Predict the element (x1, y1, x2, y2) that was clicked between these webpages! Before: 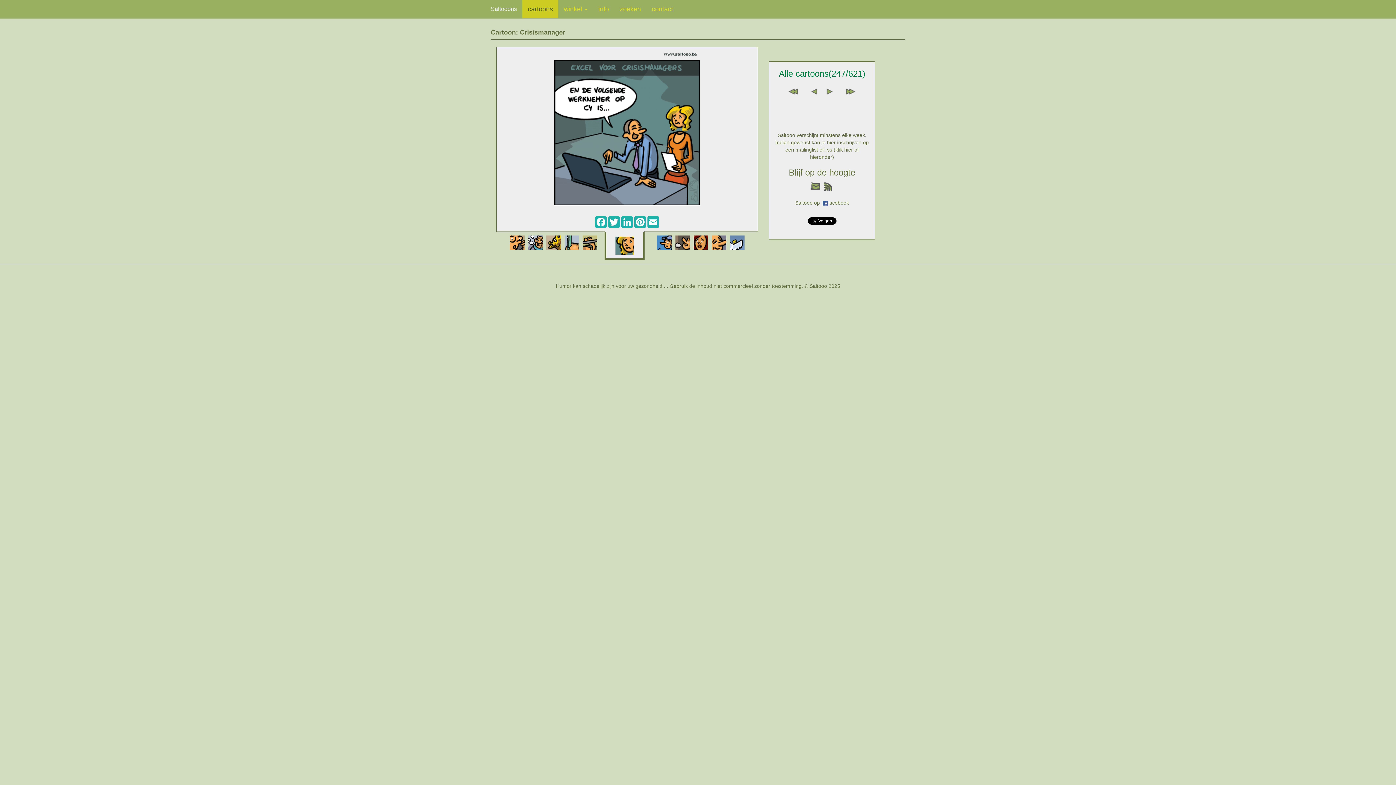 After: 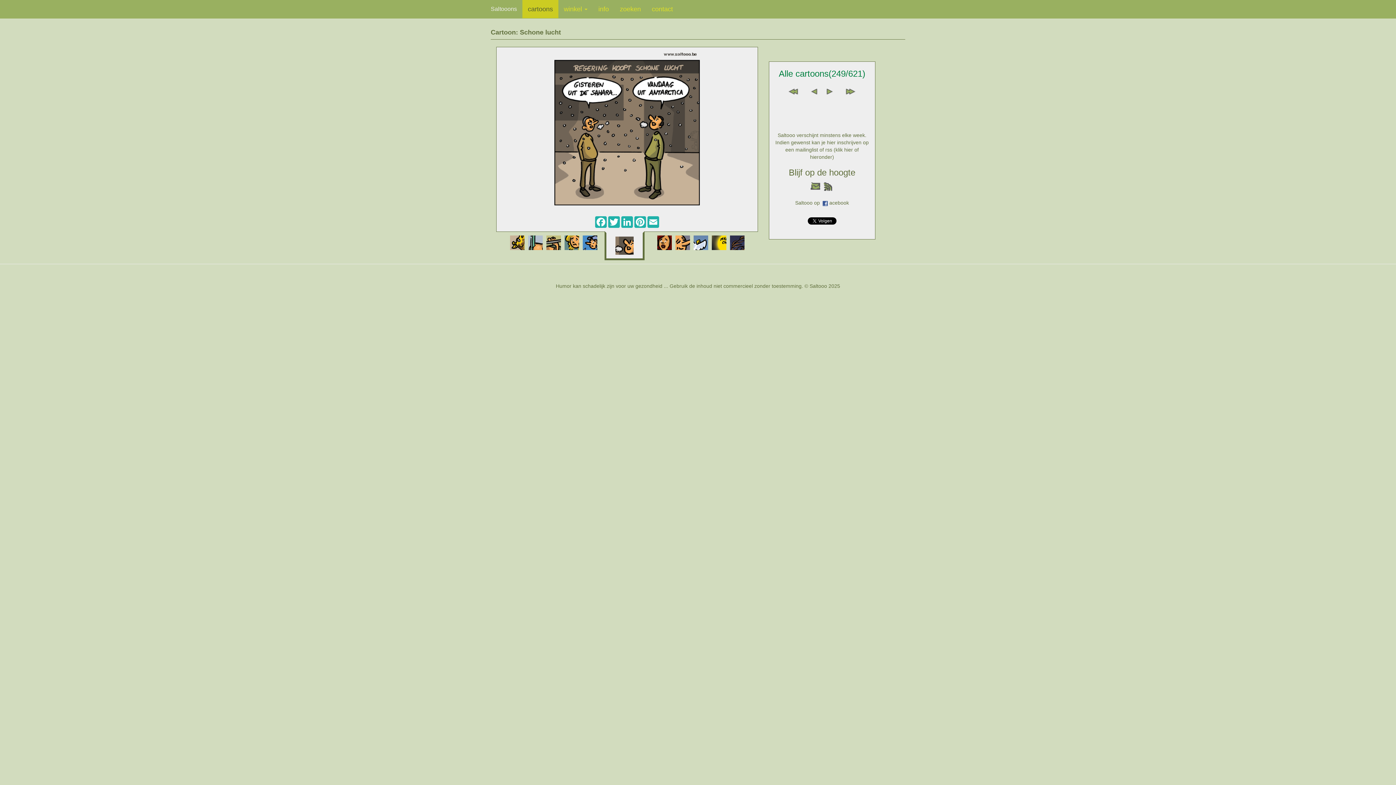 Action: bbox: (675, 239, 690, 245)